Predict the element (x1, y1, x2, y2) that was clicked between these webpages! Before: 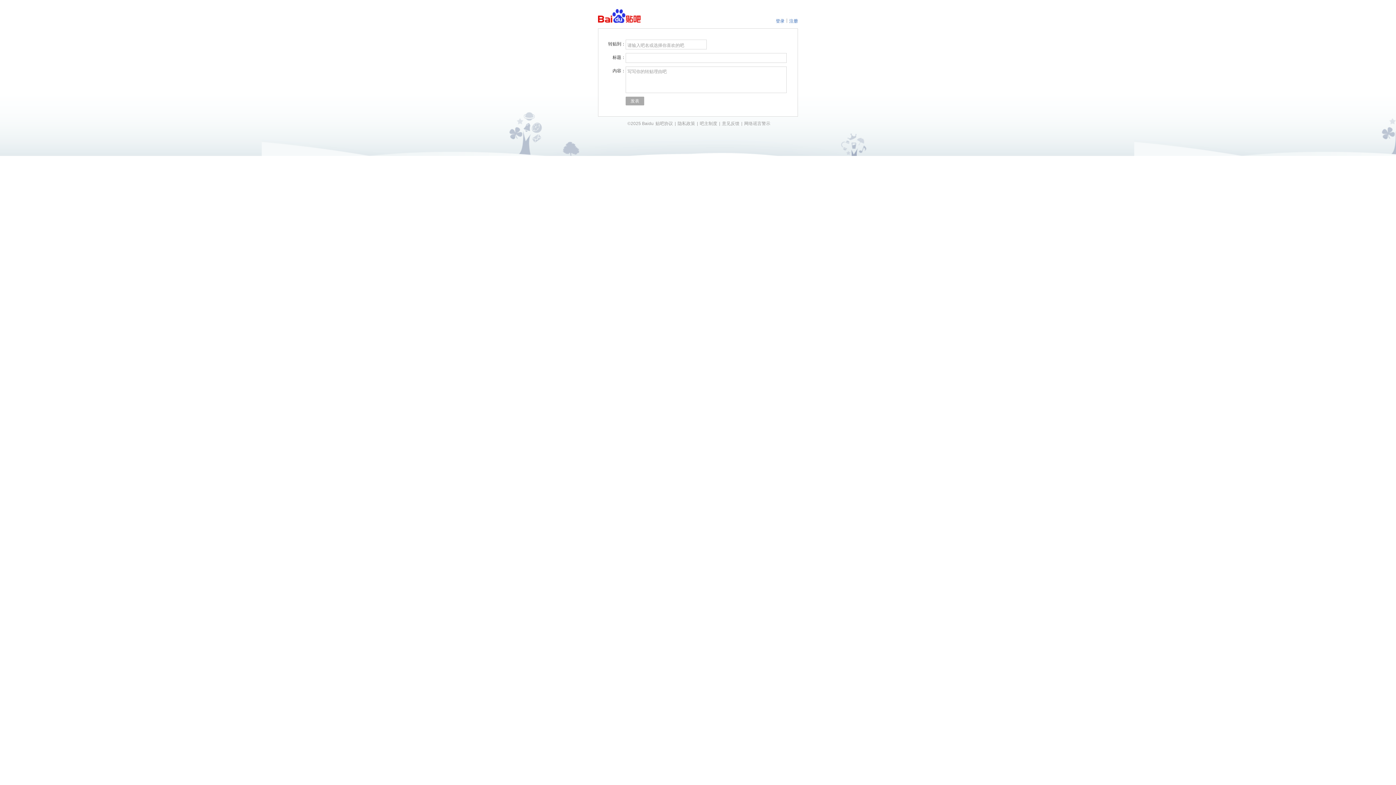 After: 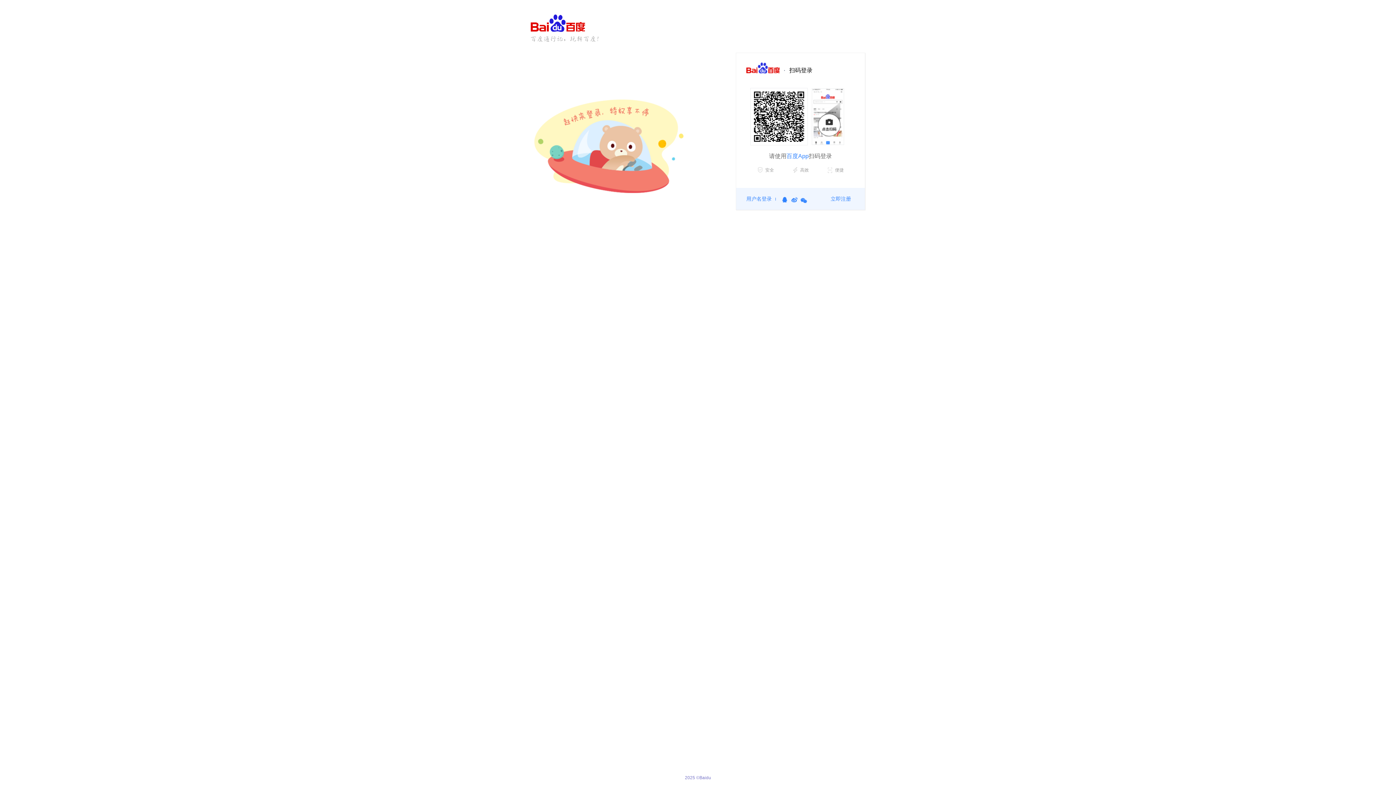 Action: bbox: (776, 18, 784, 23) label: 登录